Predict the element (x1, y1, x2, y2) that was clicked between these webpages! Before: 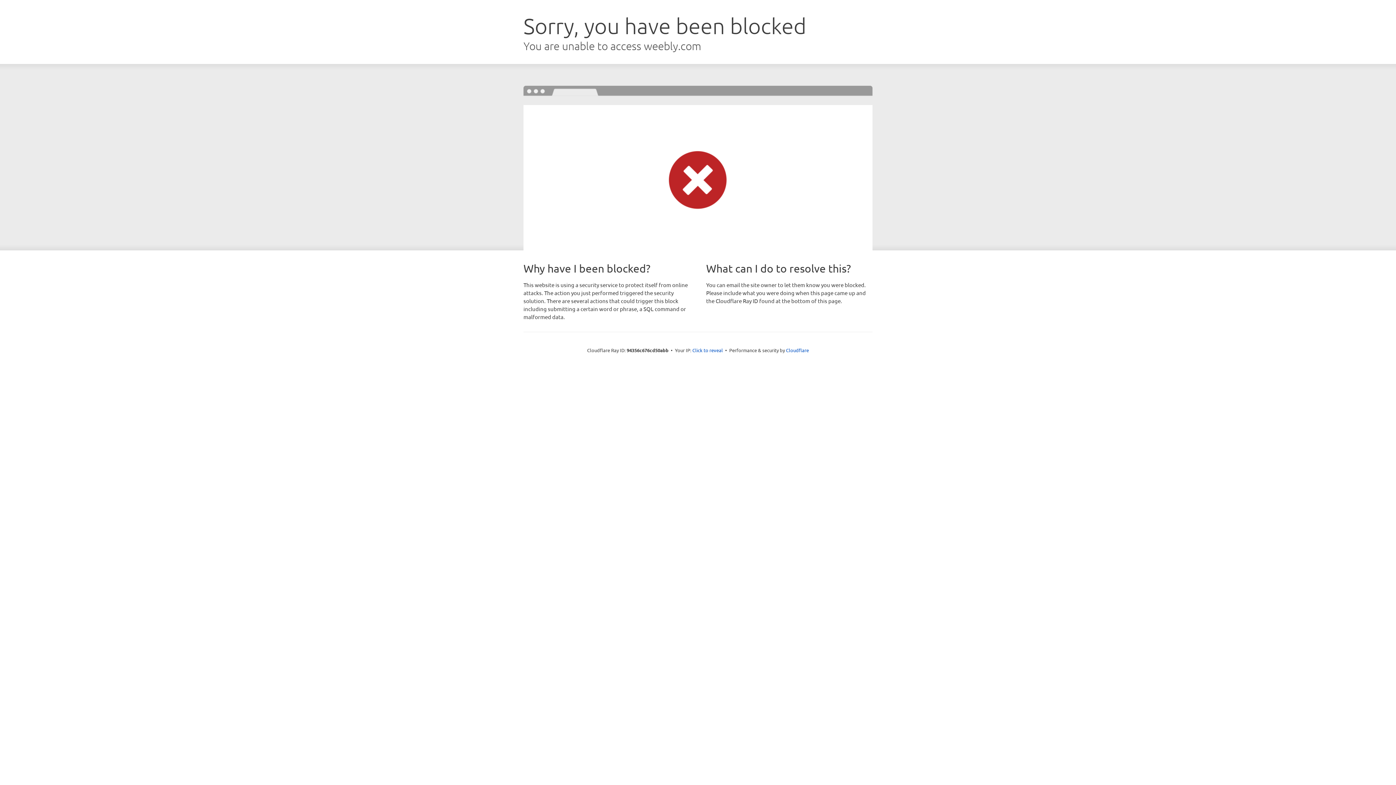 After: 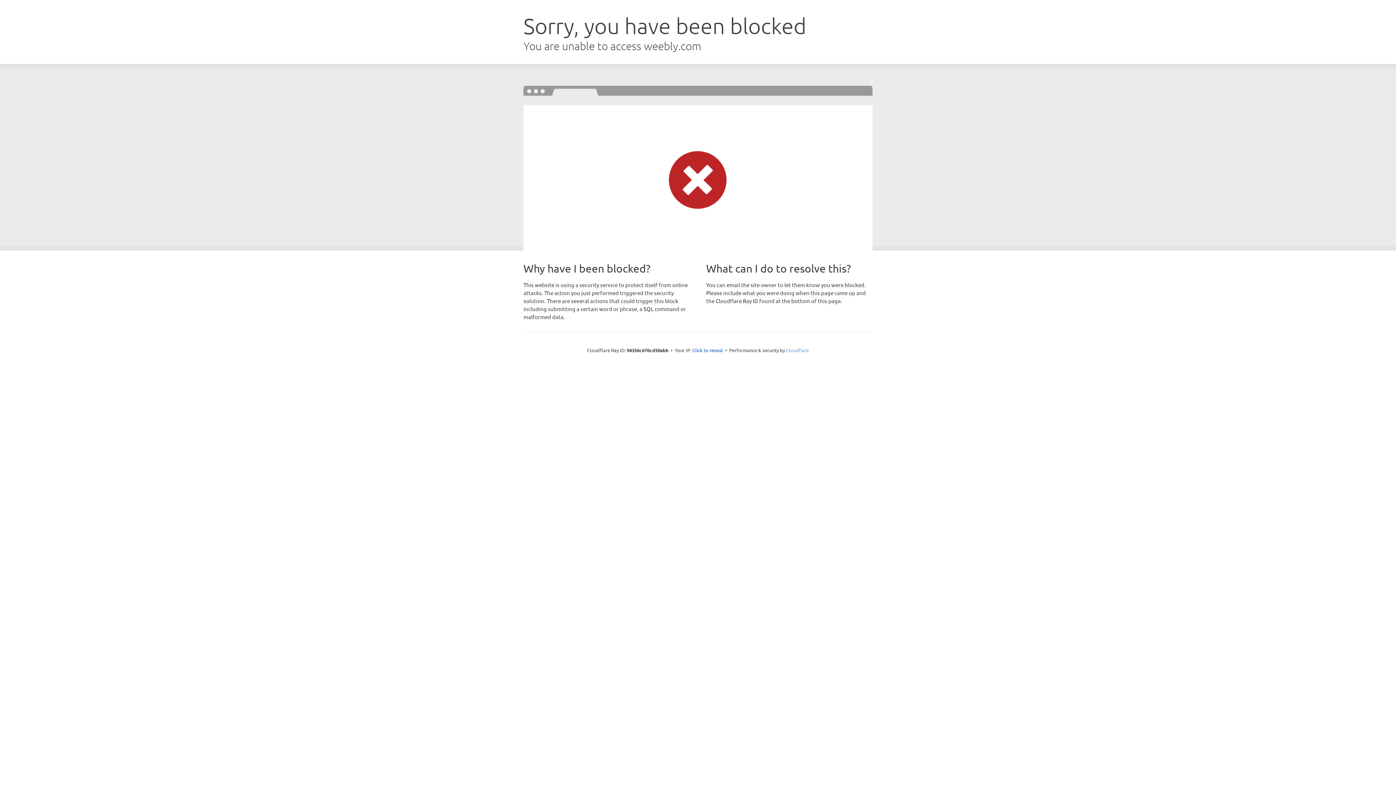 Action: label: Cloudflare bbox: (786, 347, 809, 353)